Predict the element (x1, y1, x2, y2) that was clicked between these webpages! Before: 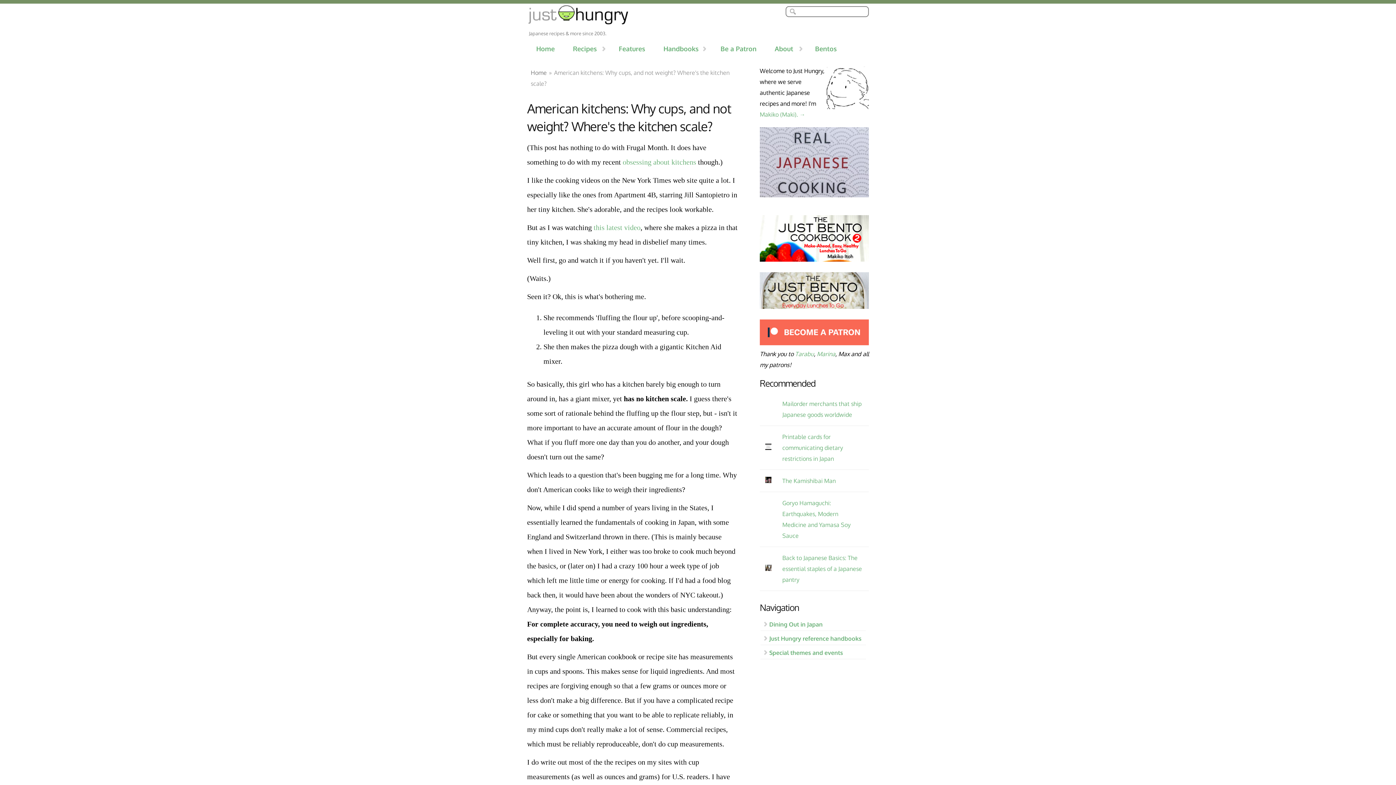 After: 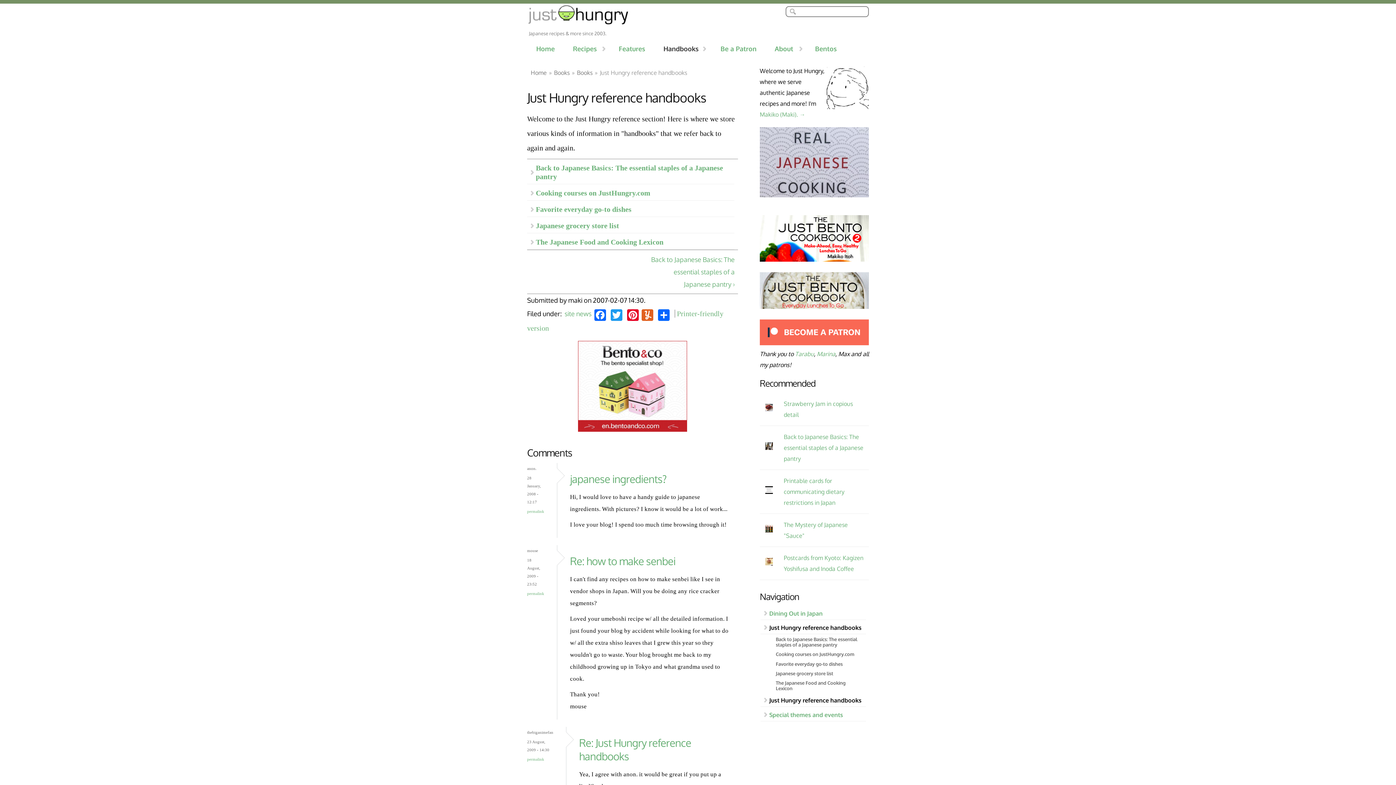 Action: bbox: (654, 39, 711, 58) label: Handbooks